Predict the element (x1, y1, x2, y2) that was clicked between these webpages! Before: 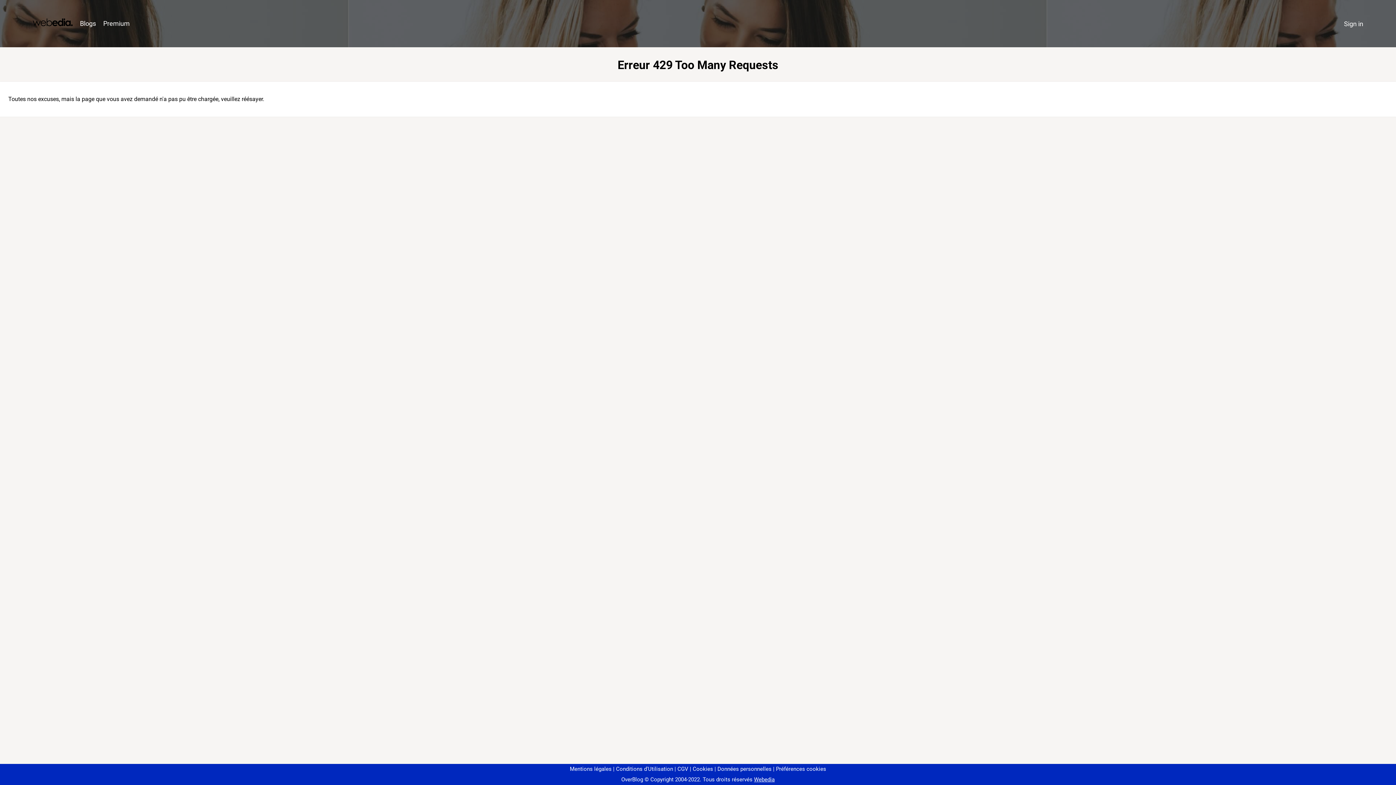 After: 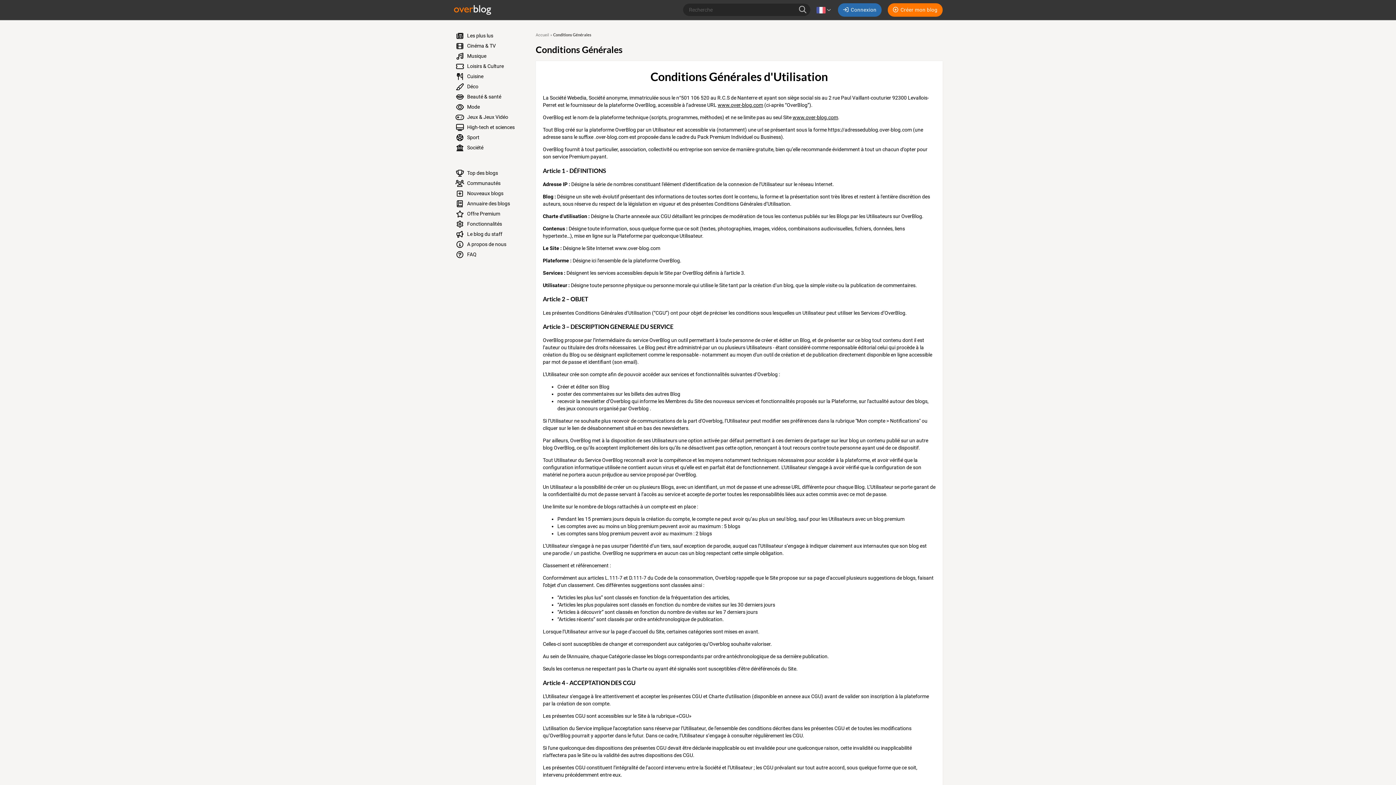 Action: label: Conditions d'Utilisation bbox: (613, 766, 673, 772)